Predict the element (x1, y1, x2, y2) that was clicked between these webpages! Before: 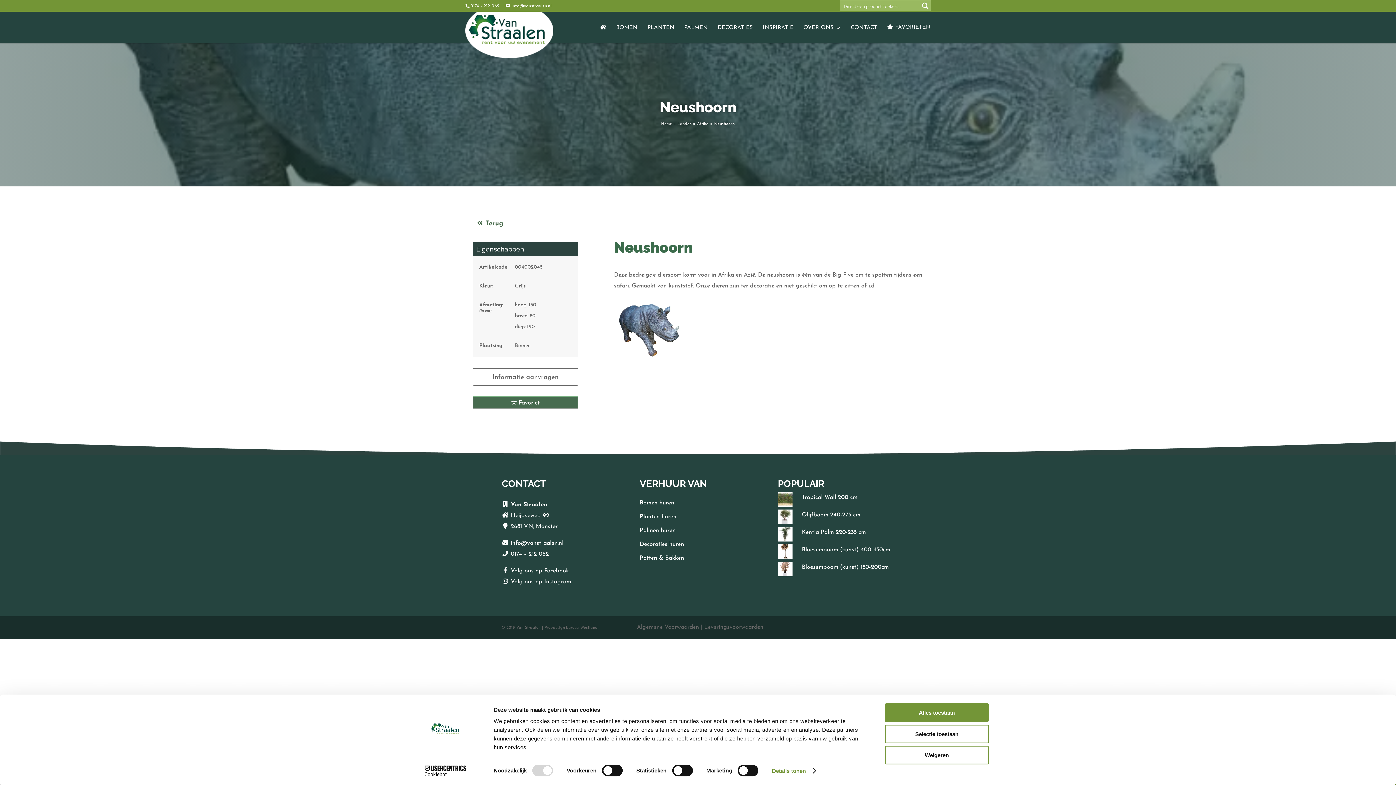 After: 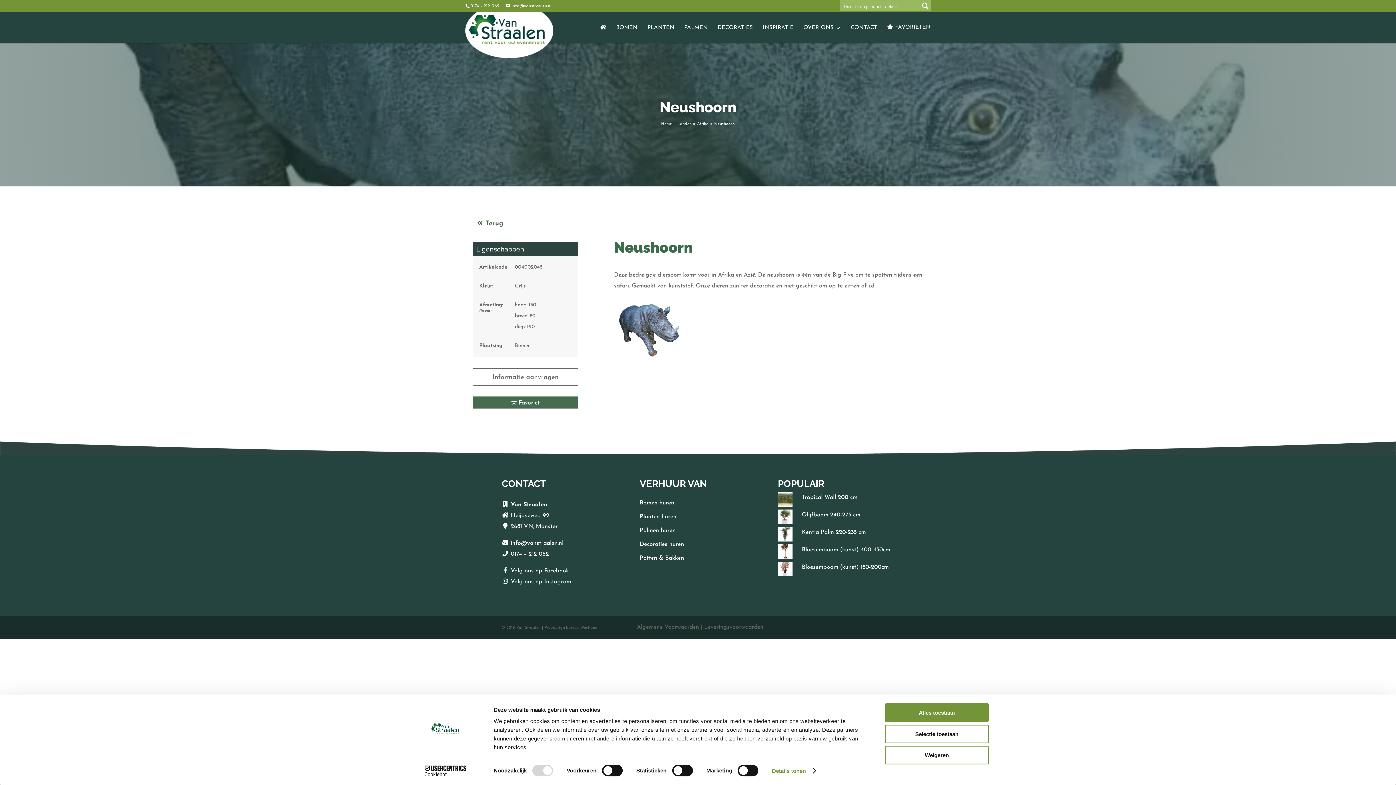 Action: label: Volg ons op Instagram bbox: (510, 579, 571, 585)